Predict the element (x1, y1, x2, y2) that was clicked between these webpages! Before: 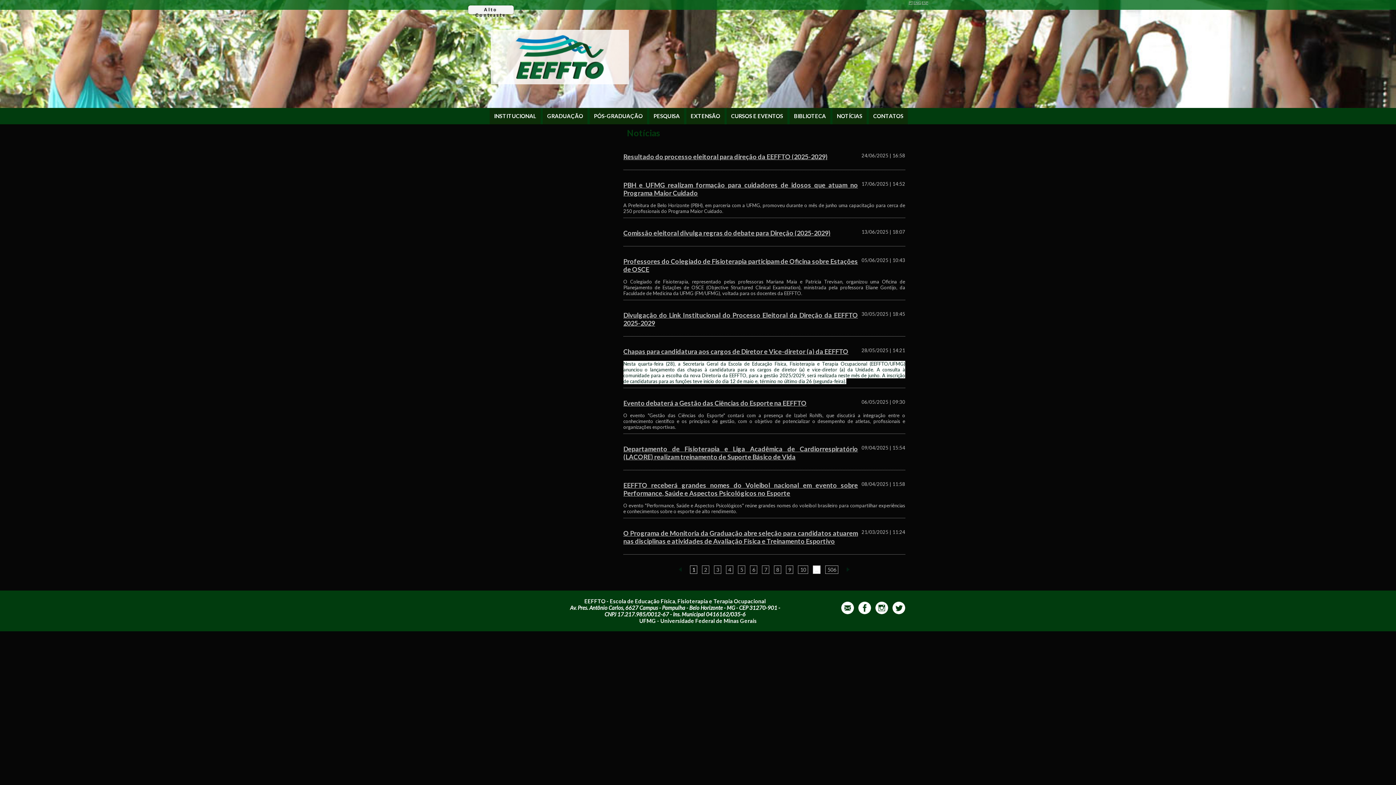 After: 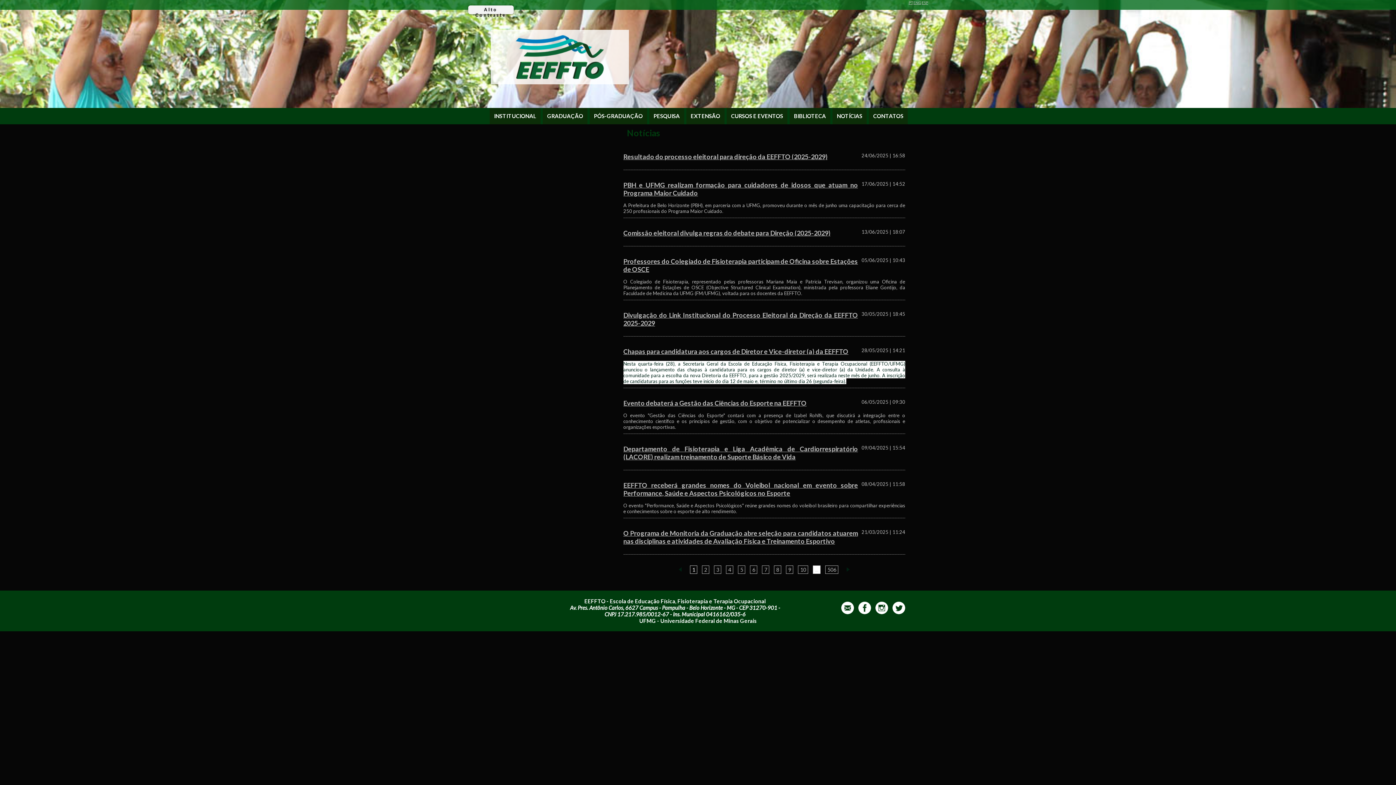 Action: bbox: (837, 610, 854, 615)